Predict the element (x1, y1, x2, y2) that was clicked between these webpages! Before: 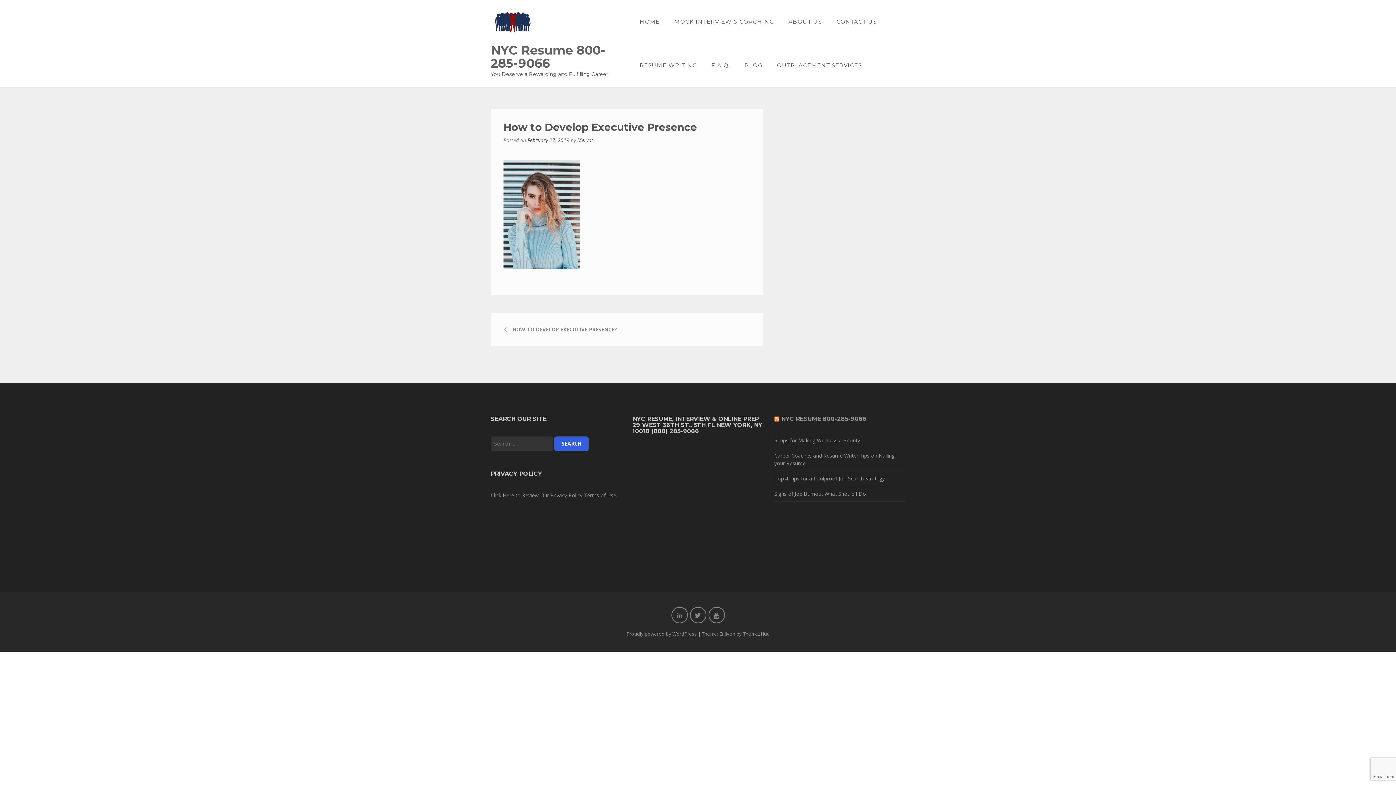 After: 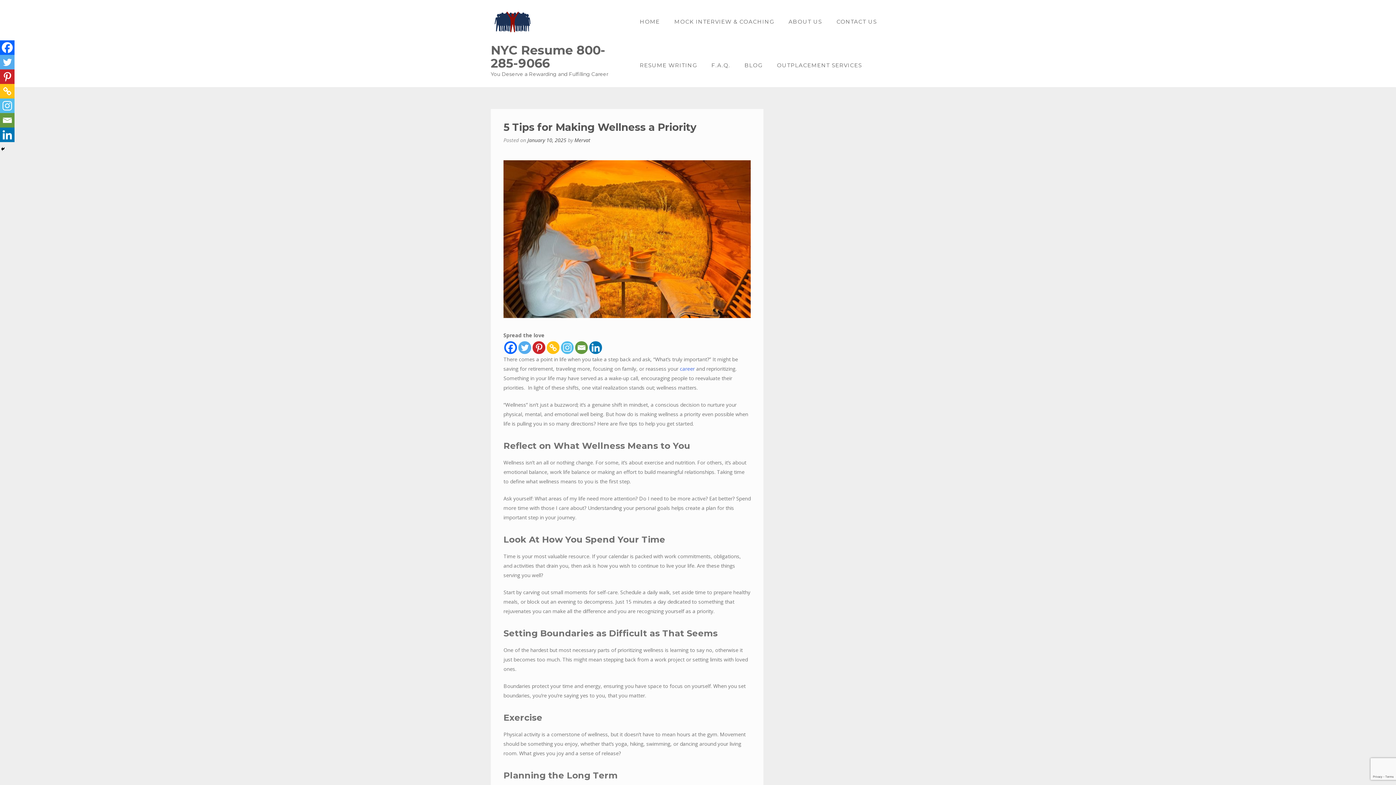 Action: bbox: (774, 436, 860, 443) label: 5 Tips for Making Wellness a Priority